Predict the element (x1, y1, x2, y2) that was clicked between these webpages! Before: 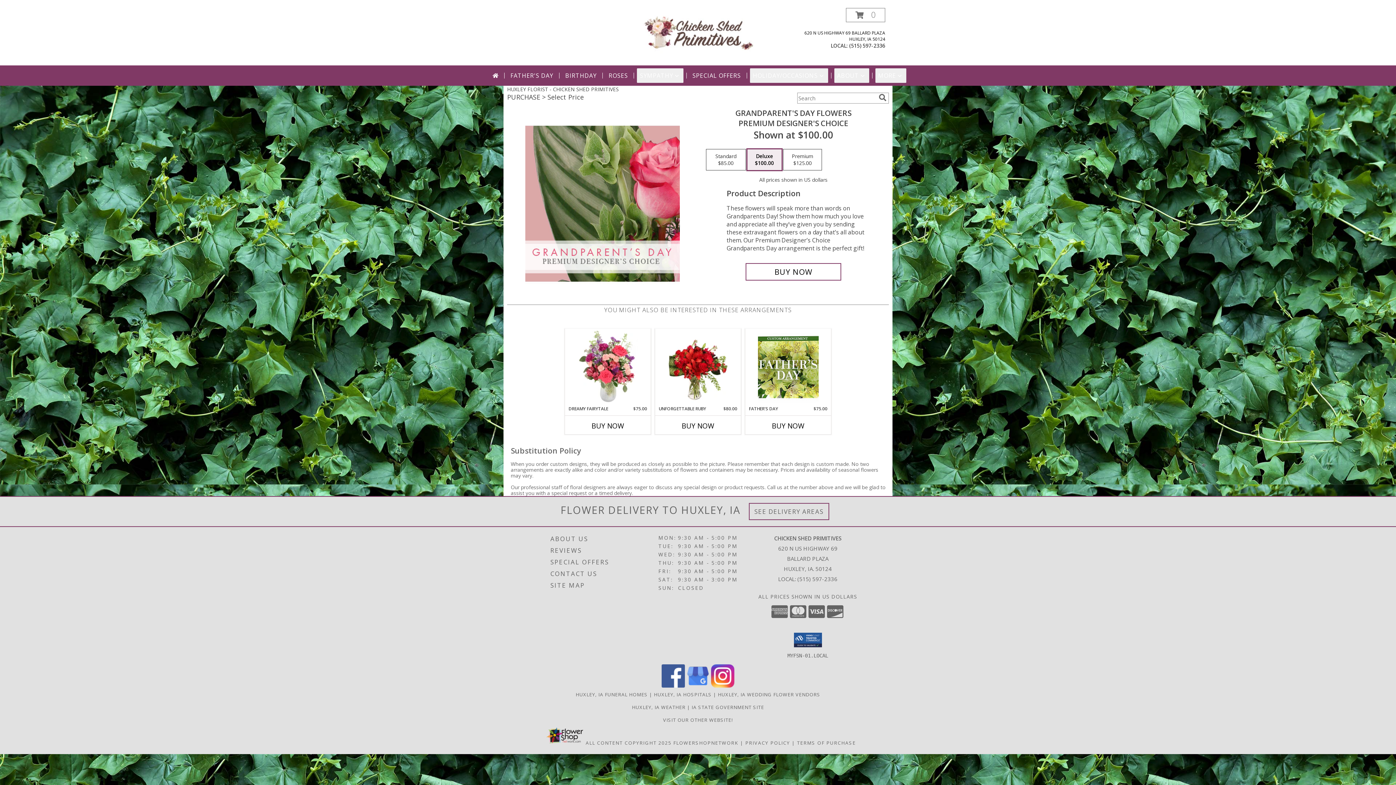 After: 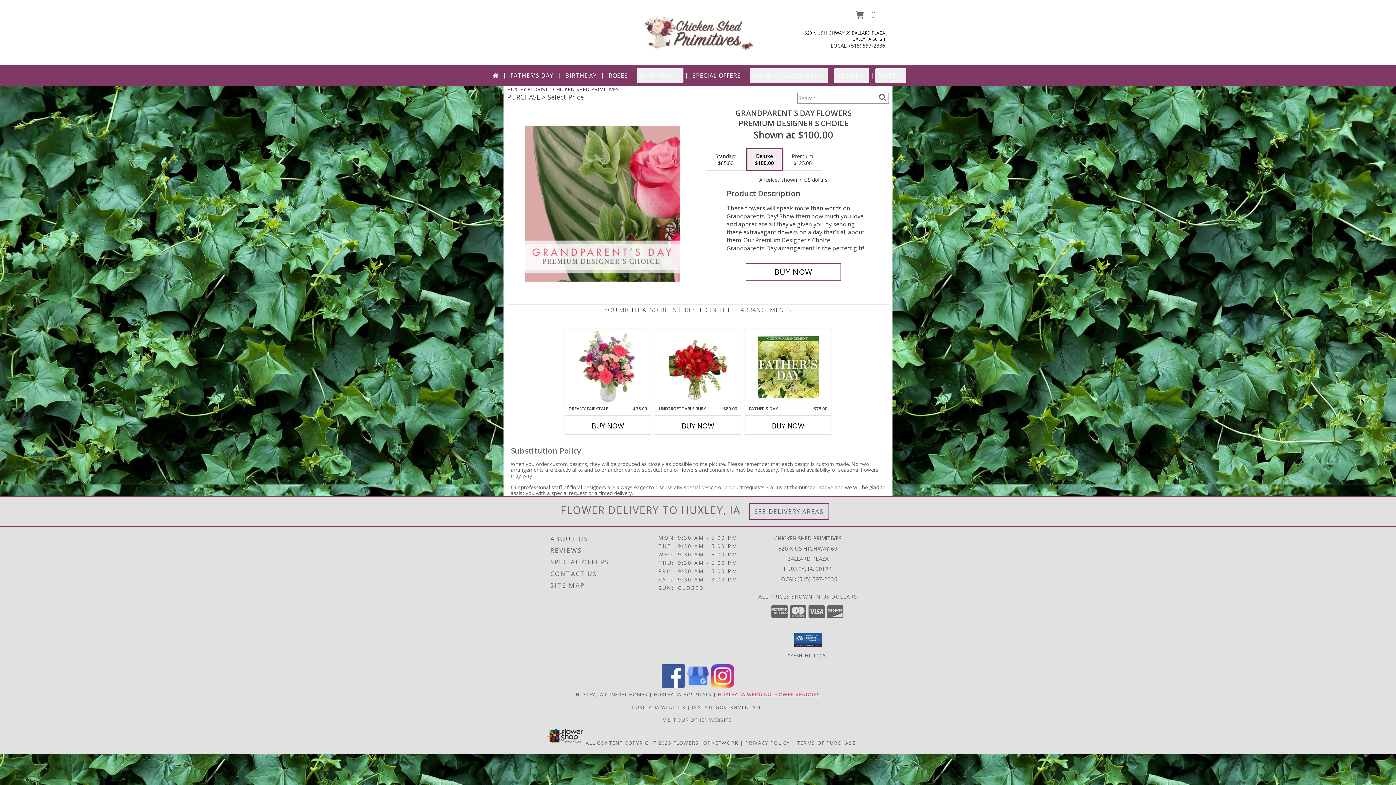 Action: bbox: (718, 691, 820, 698) label: Huxley, IA Wedding Flower Vendors (opens in new window)